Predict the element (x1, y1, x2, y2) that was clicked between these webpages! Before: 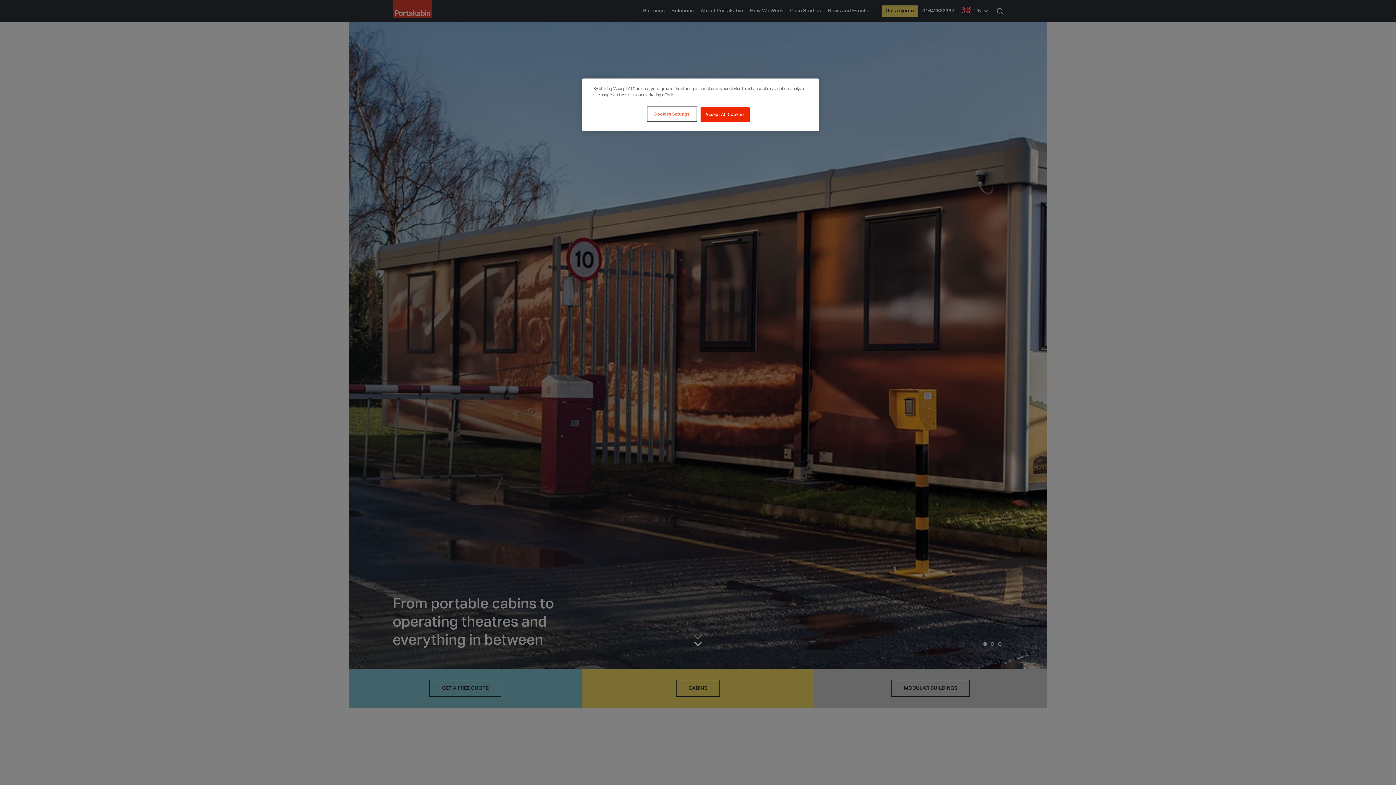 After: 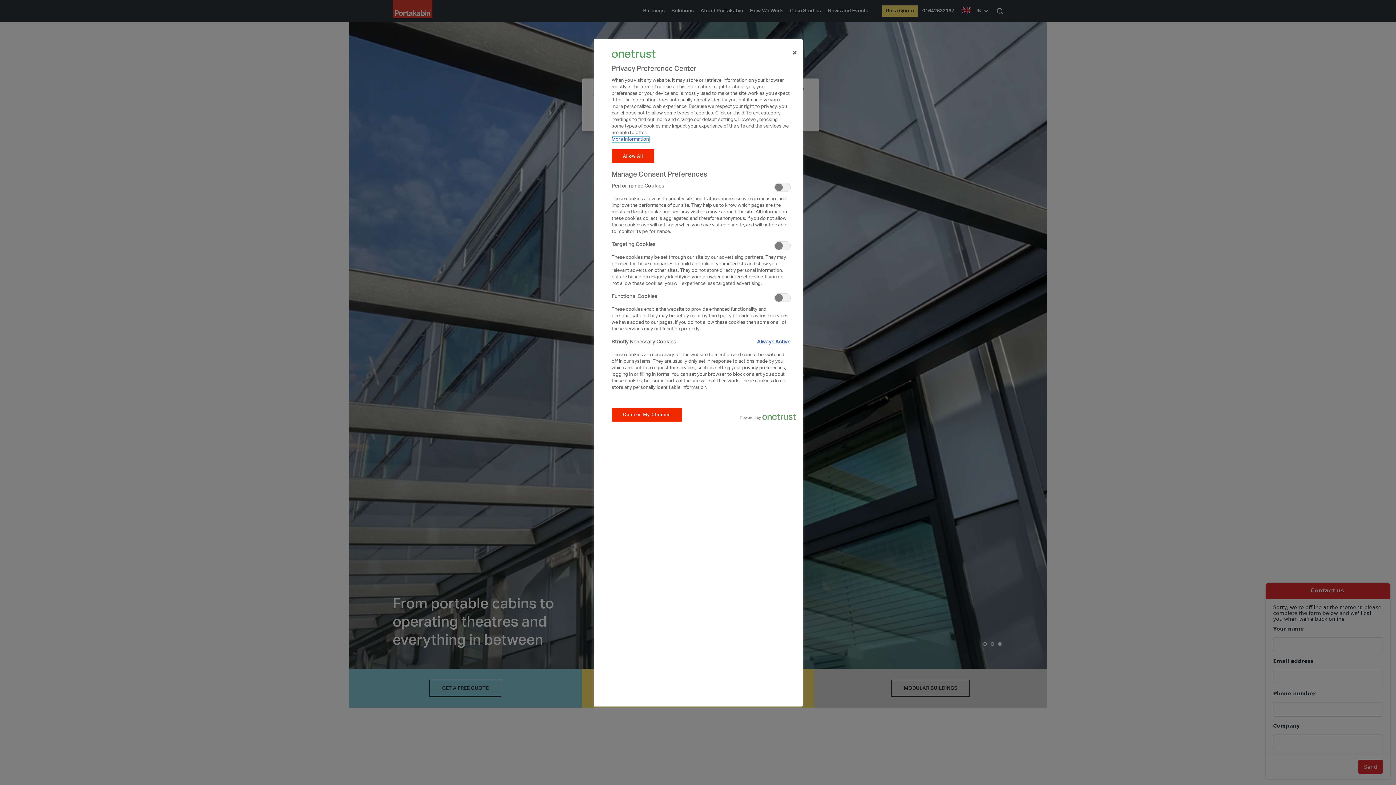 Action: bbox: (647, 107, 696, 121) label: Cookies Settings